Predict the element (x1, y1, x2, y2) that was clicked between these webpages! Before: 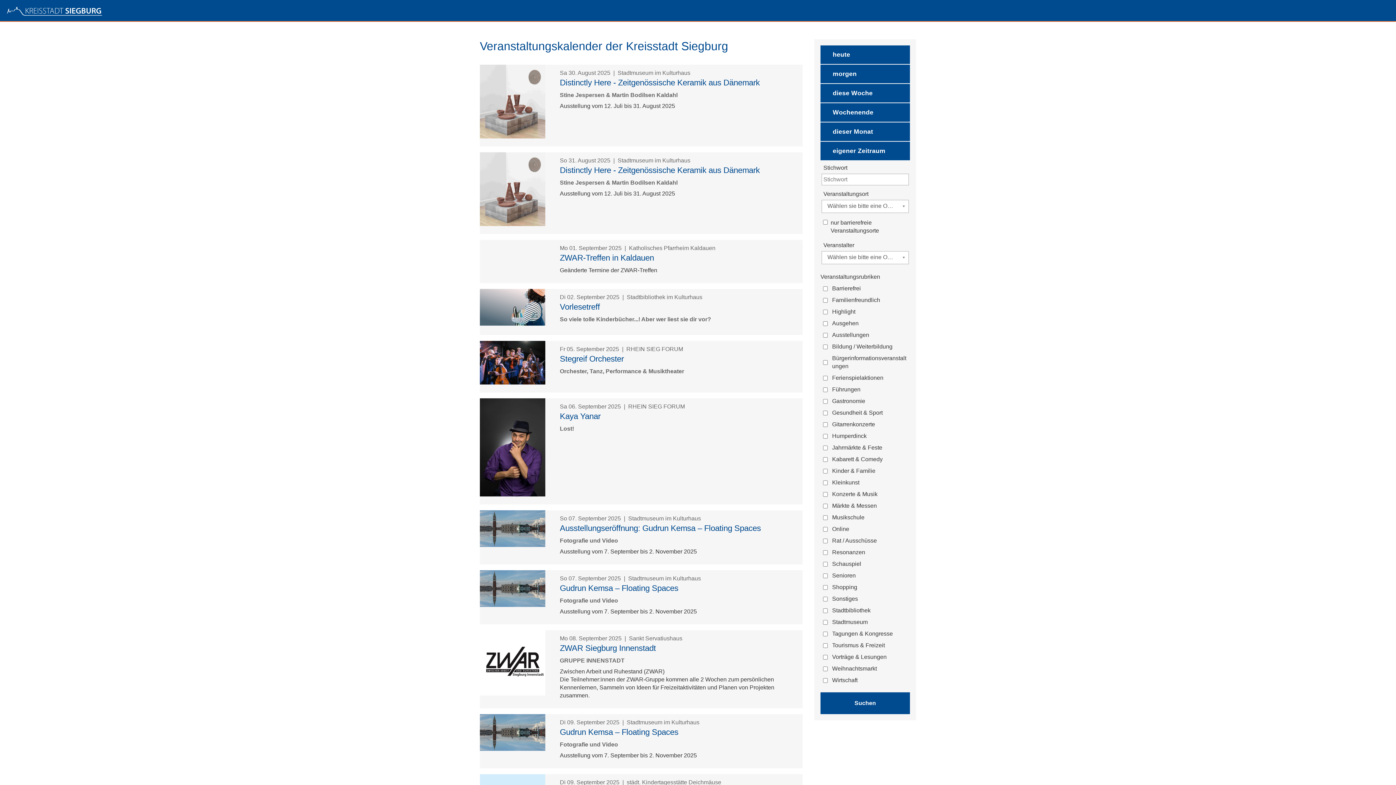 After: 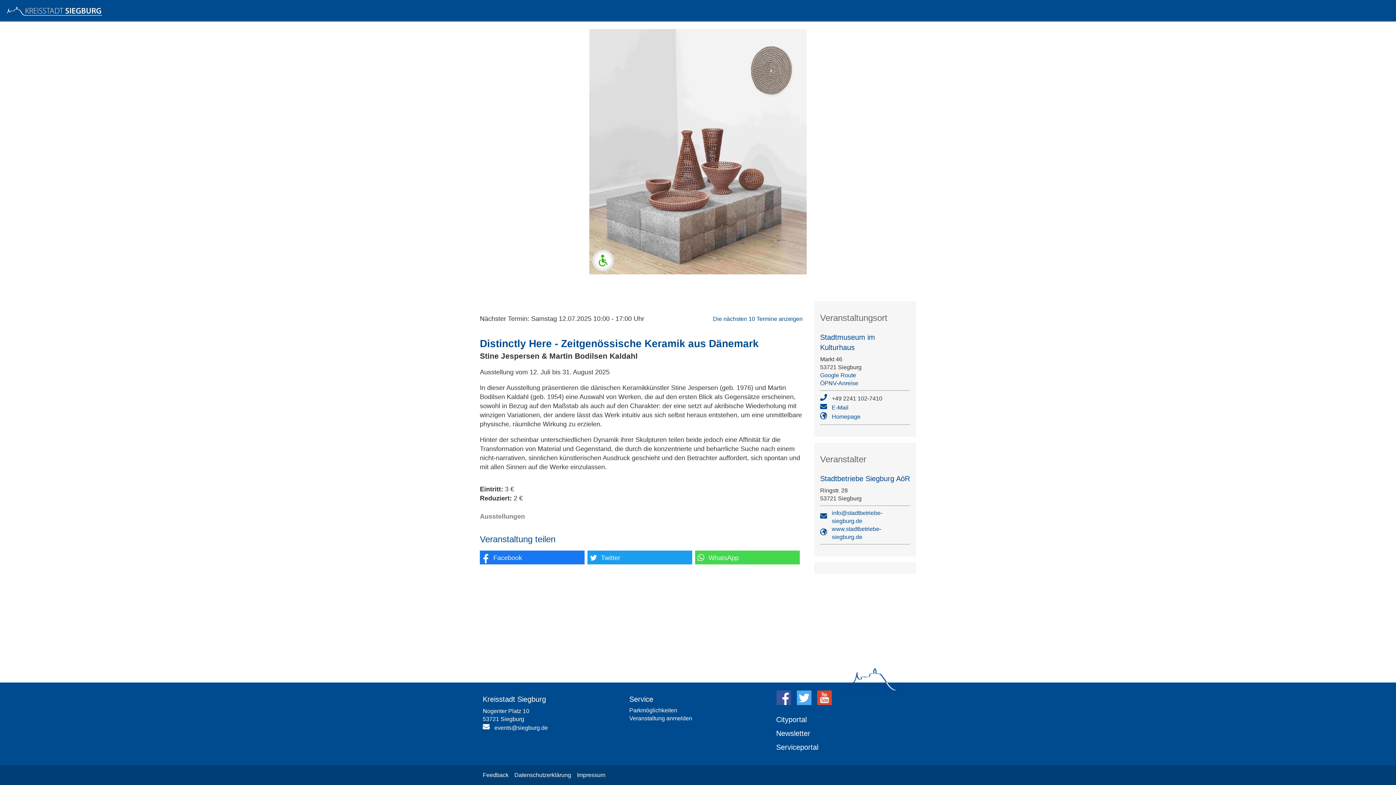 Action: label: Distinctly Here - Zeitgenössische Keramik aus Dänemark bbox: (560, 164, 760, 175)